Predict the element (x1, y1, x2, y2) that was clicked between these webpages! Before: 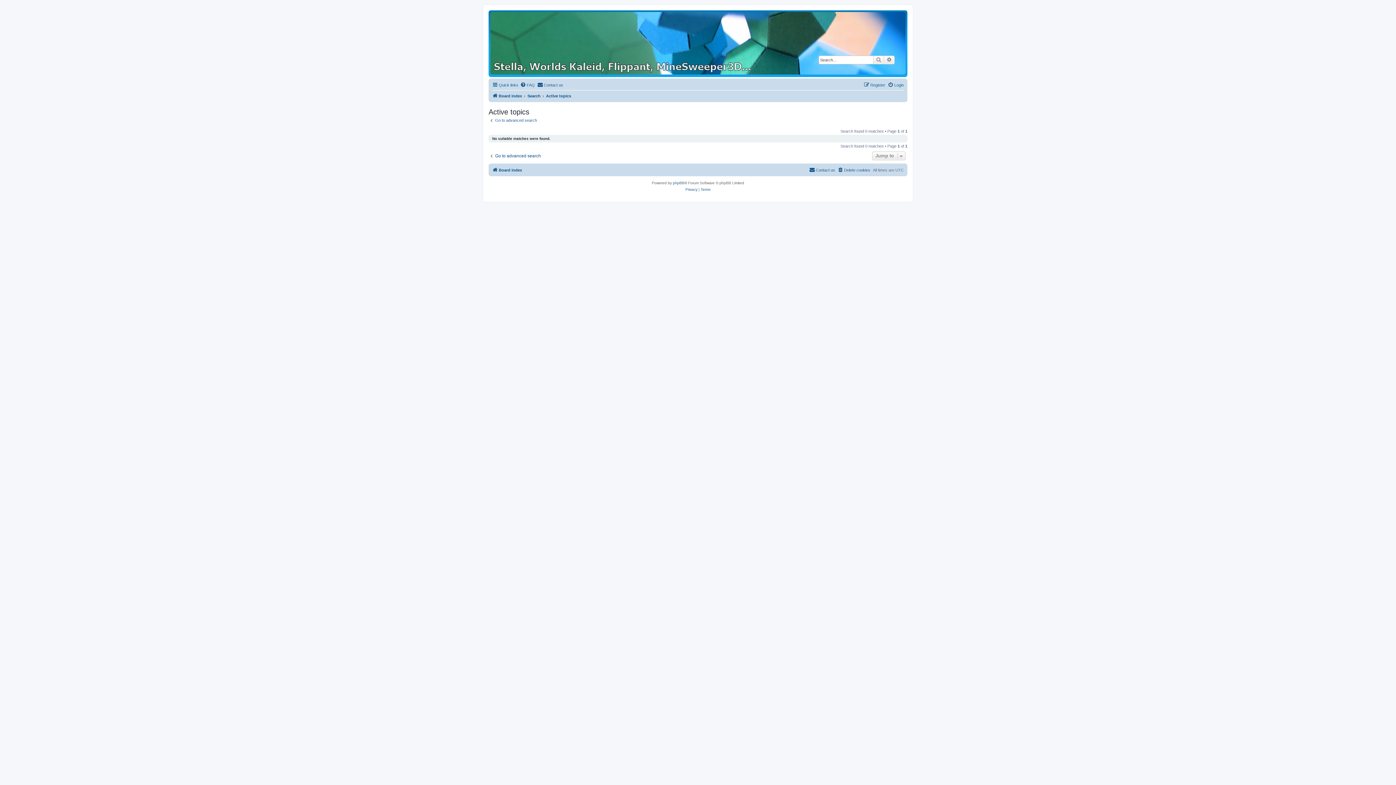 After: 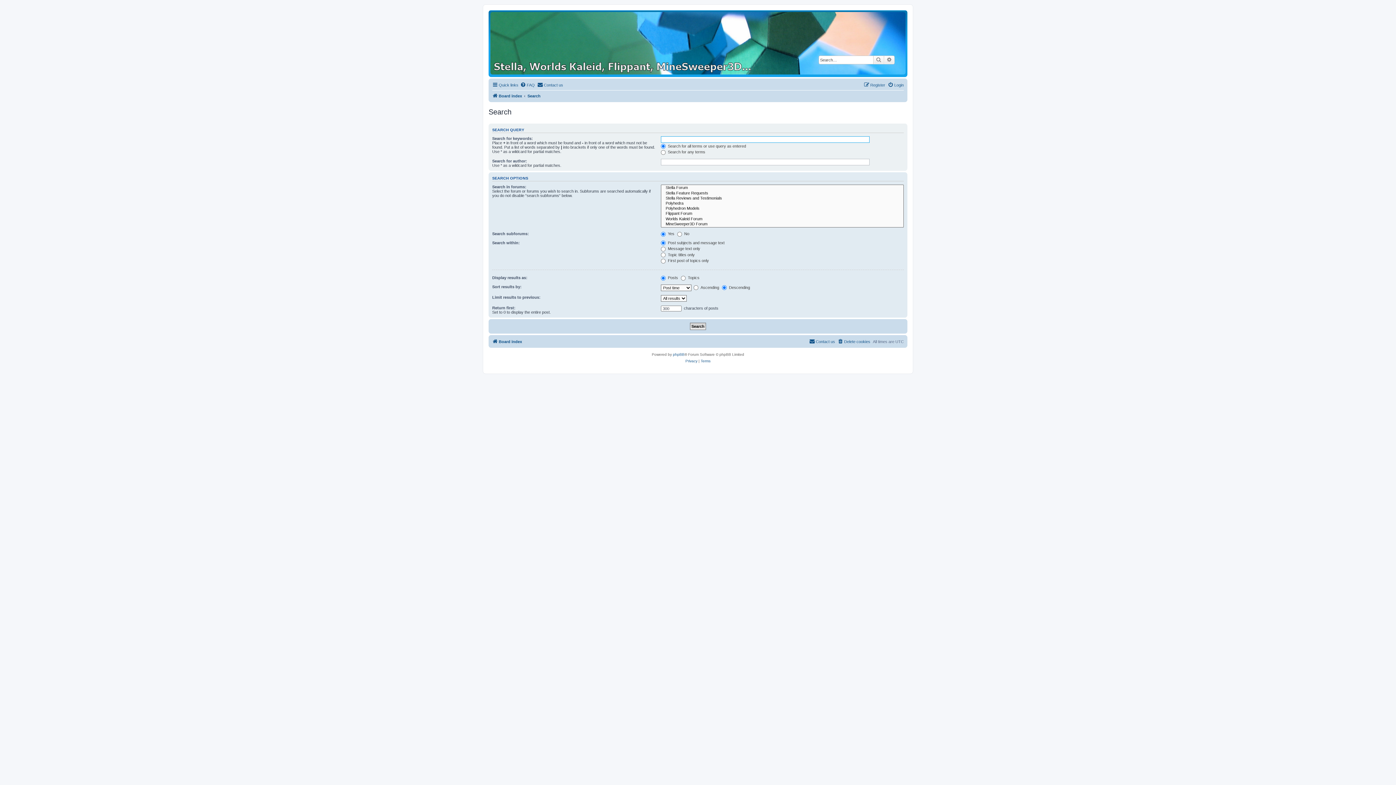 Action: label: Search bbox: (527, 91, 540, 100)